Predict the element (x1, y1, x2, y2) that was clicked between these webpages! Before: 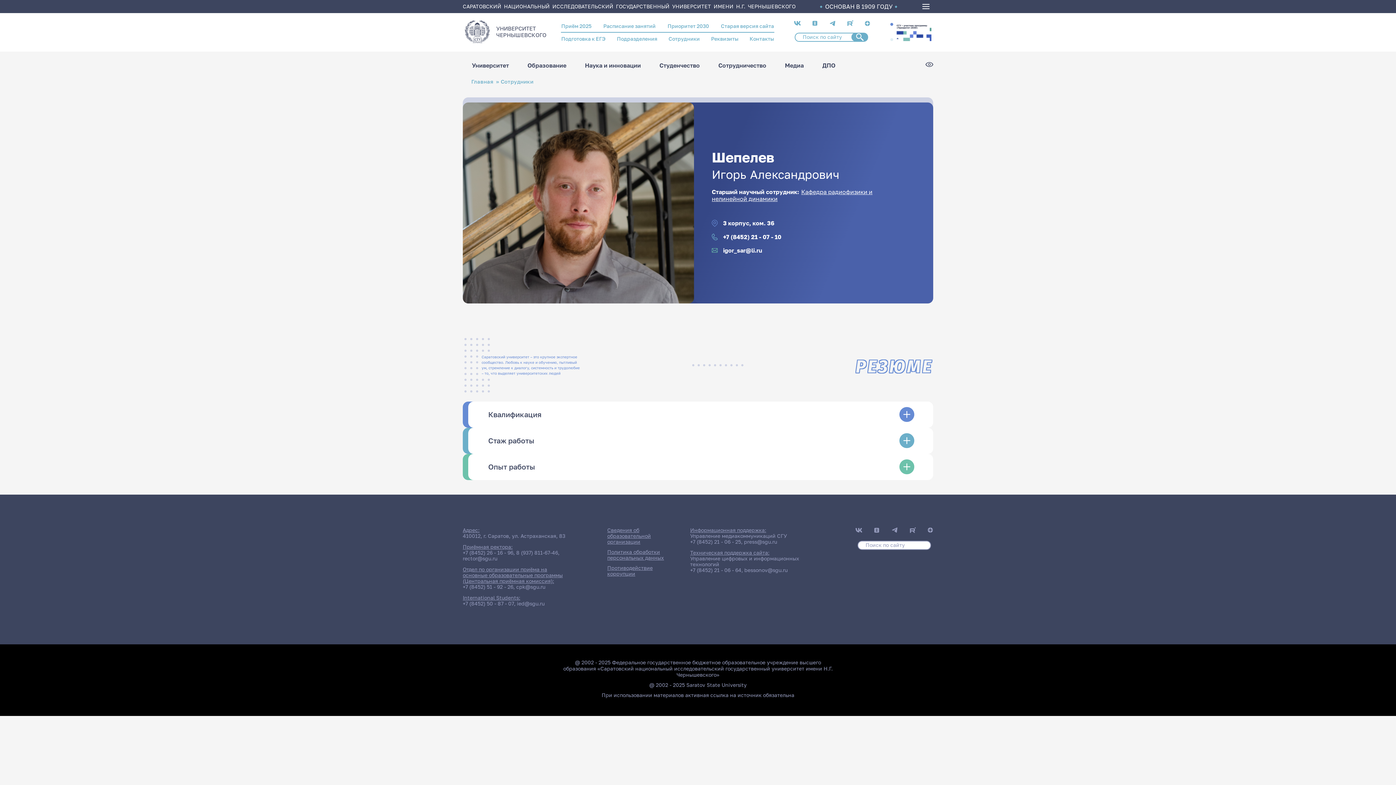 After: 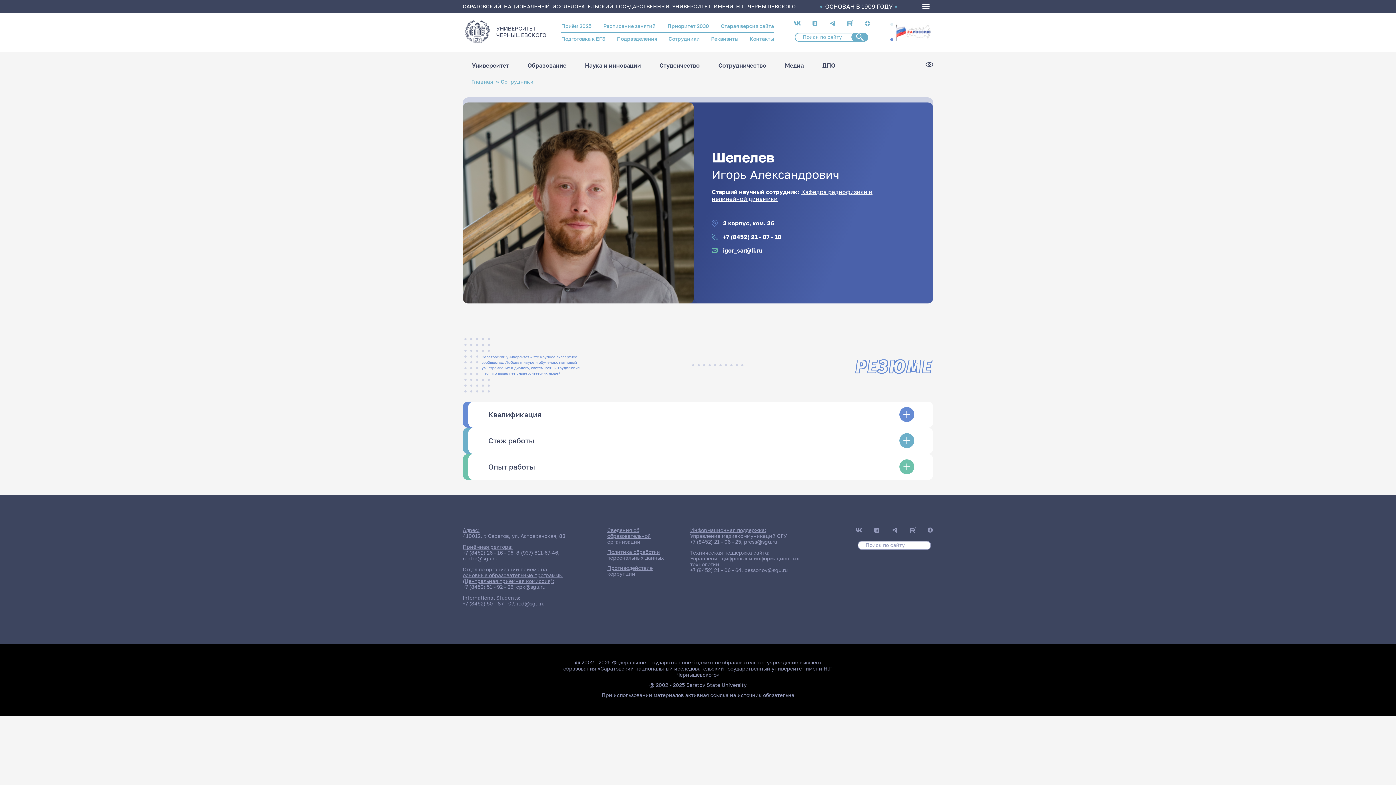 Action: bbox: (744, 538, 777, 545) label: press@sgu.ru